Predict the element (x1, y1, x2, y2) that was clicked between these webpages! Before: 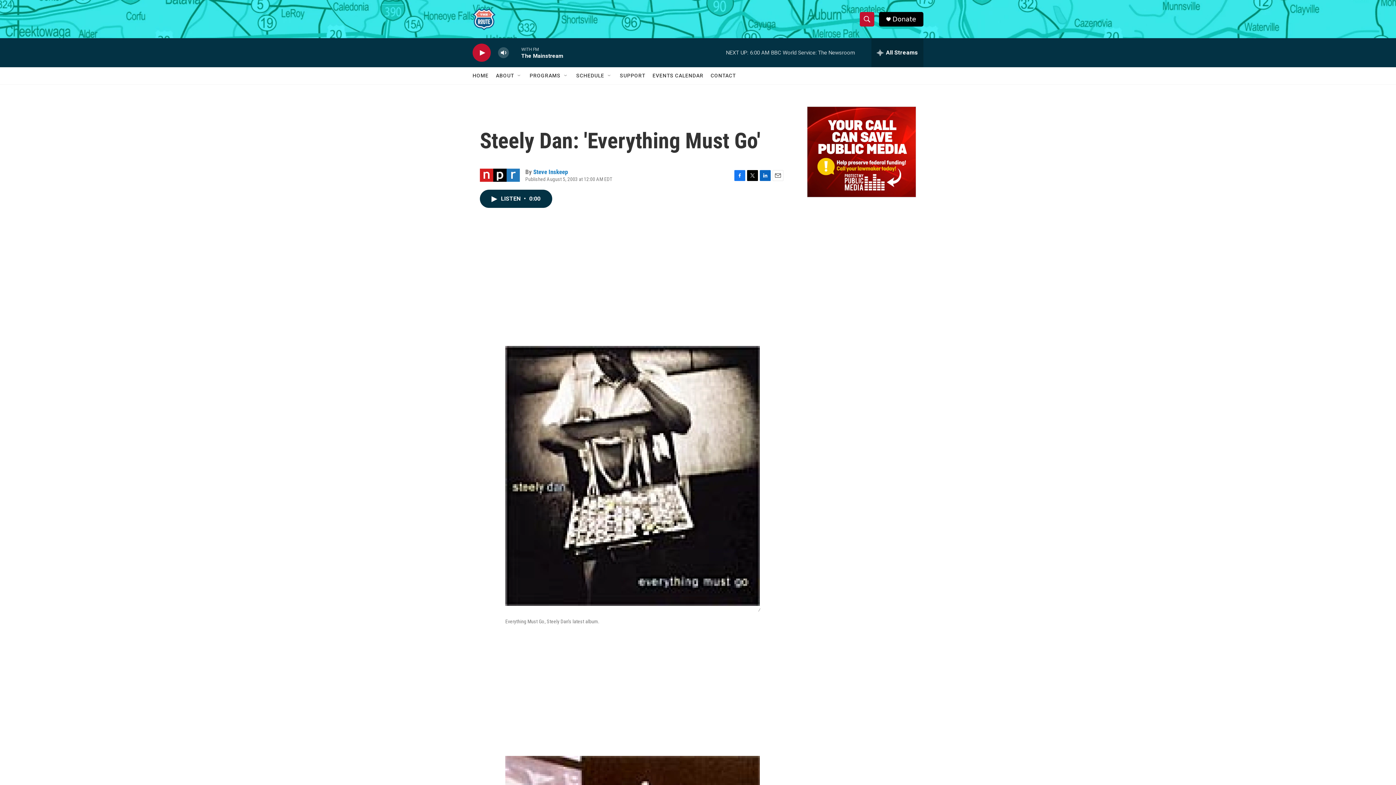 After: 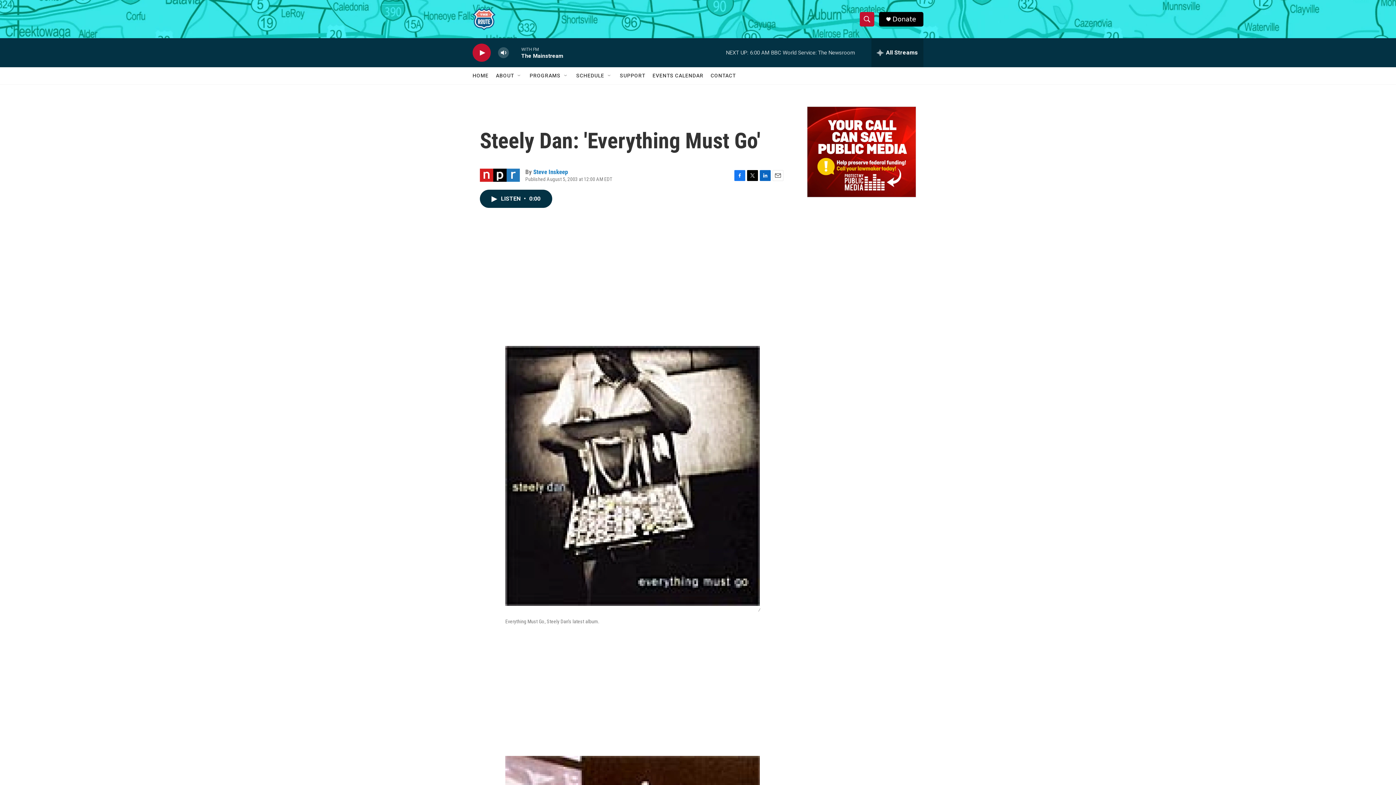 Action: label: Email bbox: (772, 177, 783, 188)